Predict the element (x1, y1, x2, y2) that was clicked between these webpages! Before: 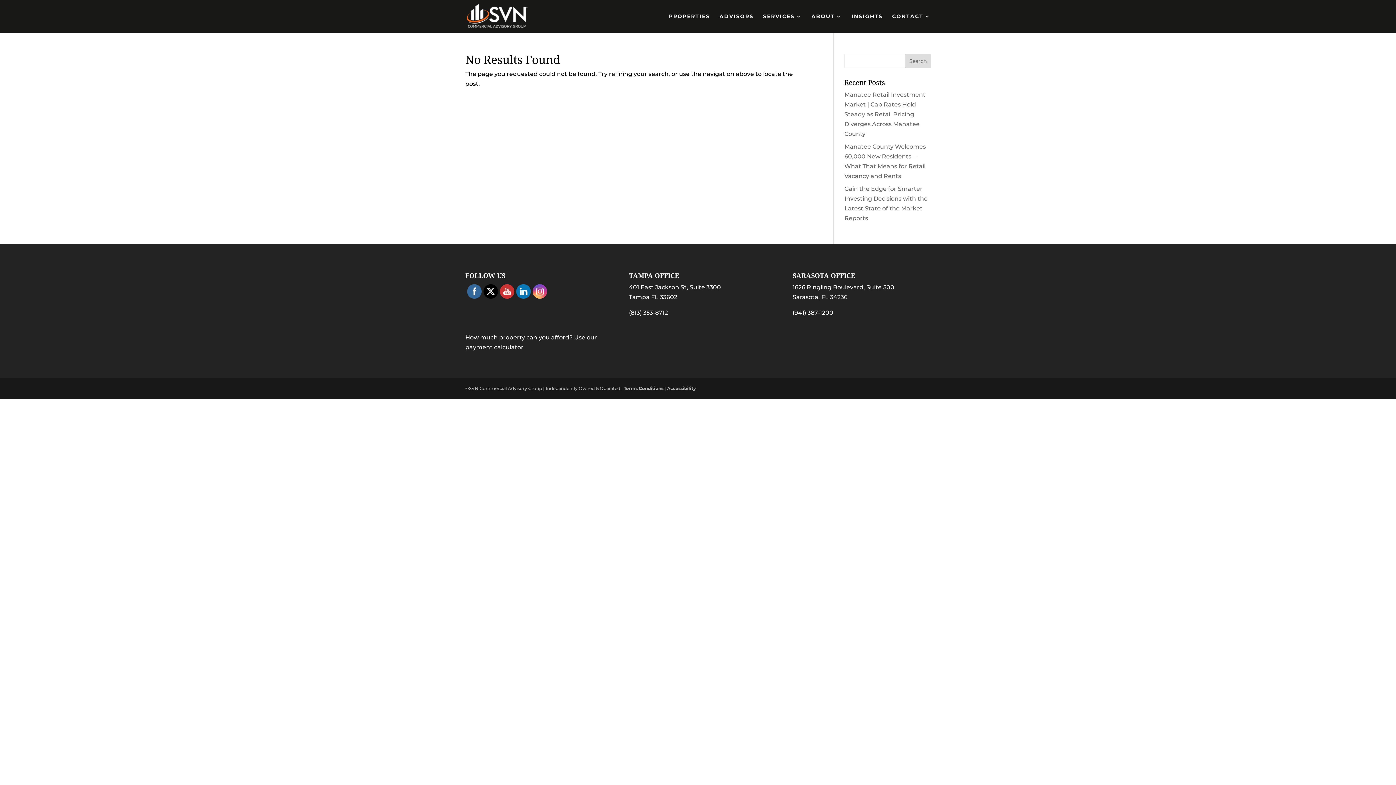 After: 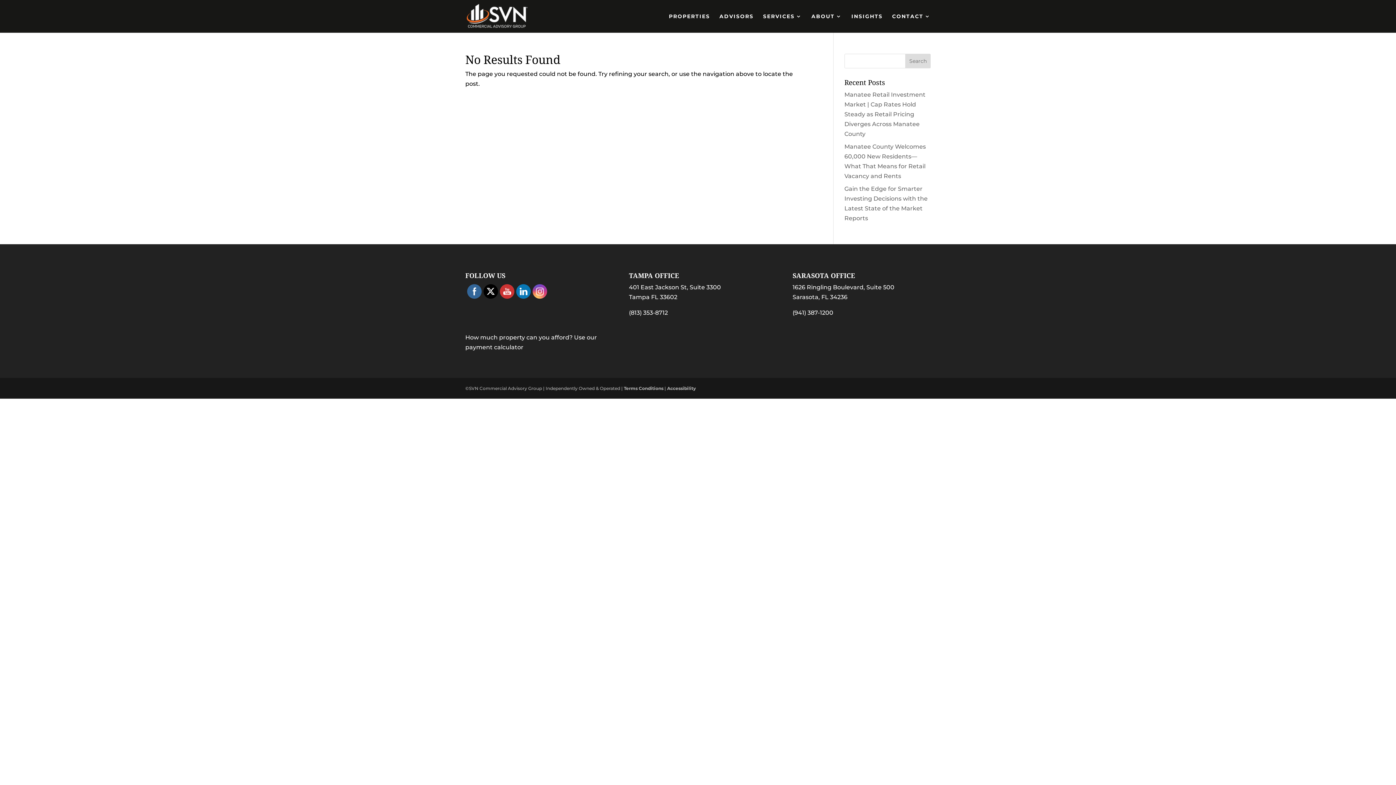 Action: bbox: (483, 284, 498, 298)